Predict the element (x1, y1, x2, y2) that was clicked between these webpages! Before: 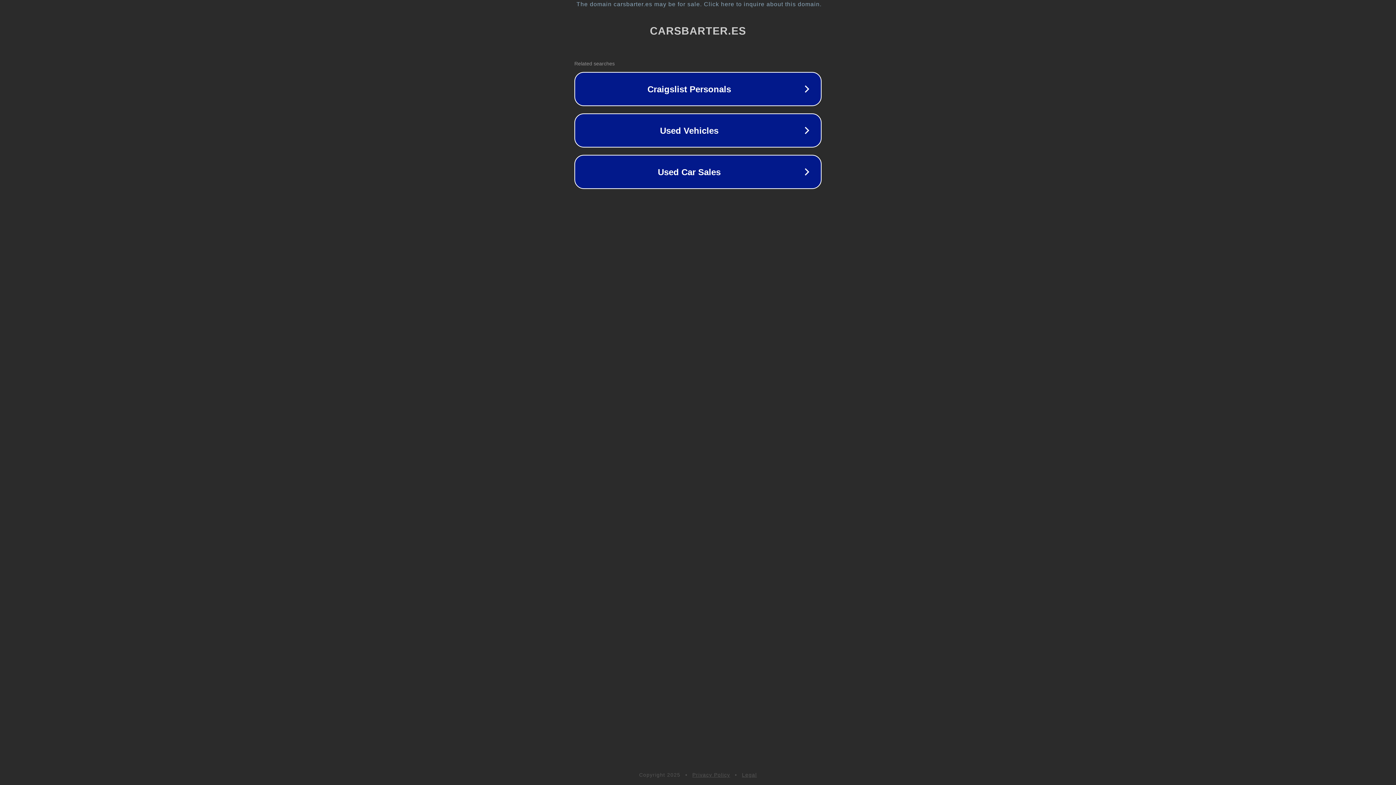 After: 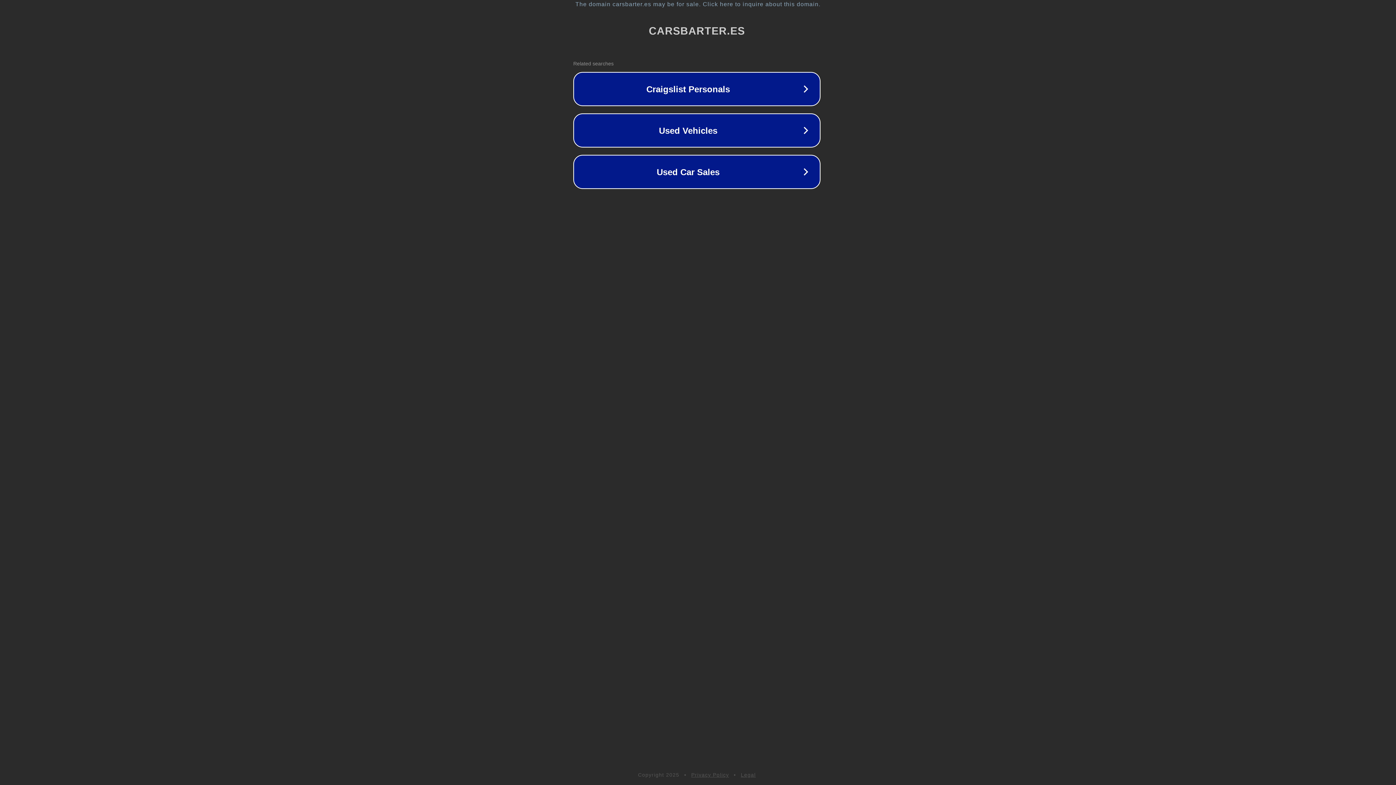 Action: bbox: (1, 1, 1397, 7) label: The domain carsbarter.es may be for sale. Click here to inquire about this domain.